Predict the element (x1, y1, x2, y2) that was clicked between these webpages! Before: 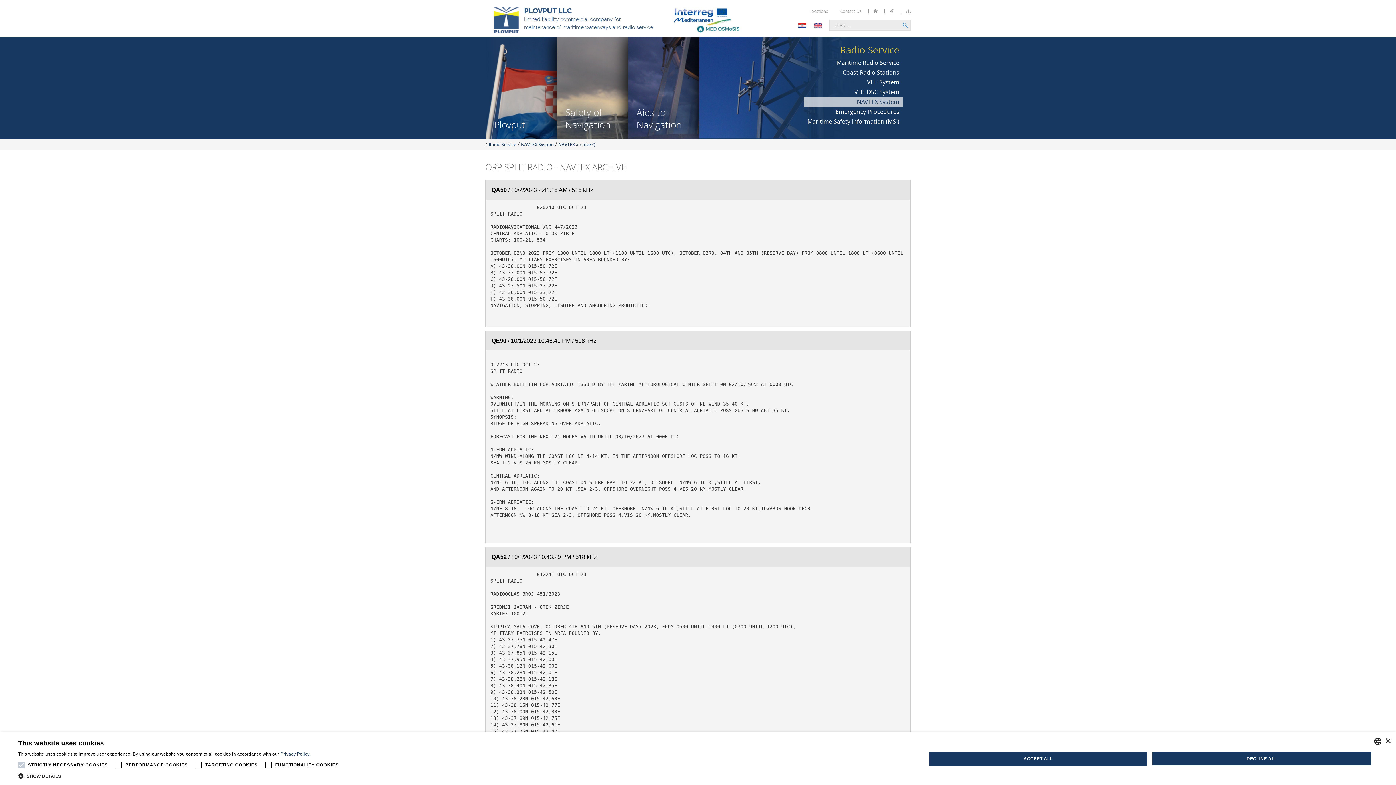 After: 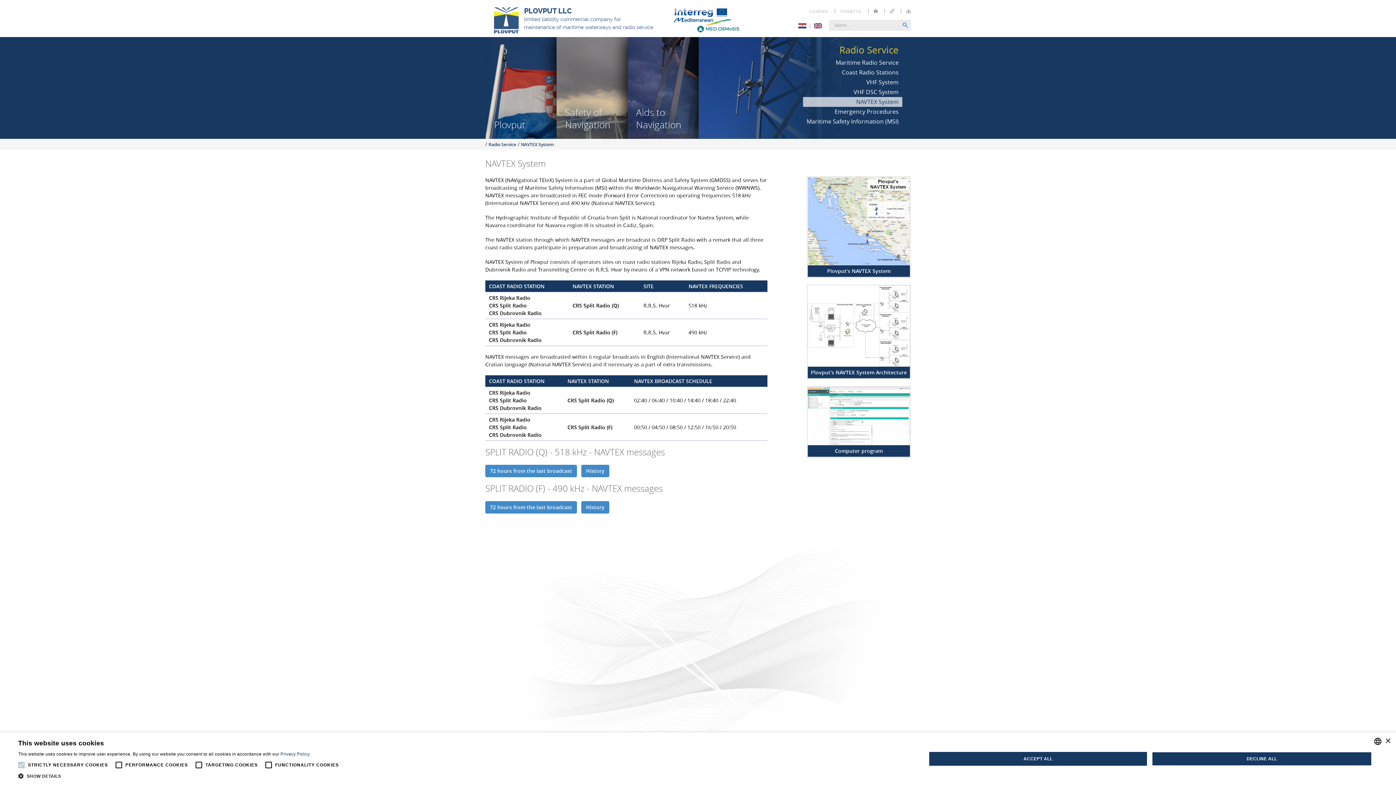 Action: bbox: (857, 97, 899, 105) label: NAVTEX System